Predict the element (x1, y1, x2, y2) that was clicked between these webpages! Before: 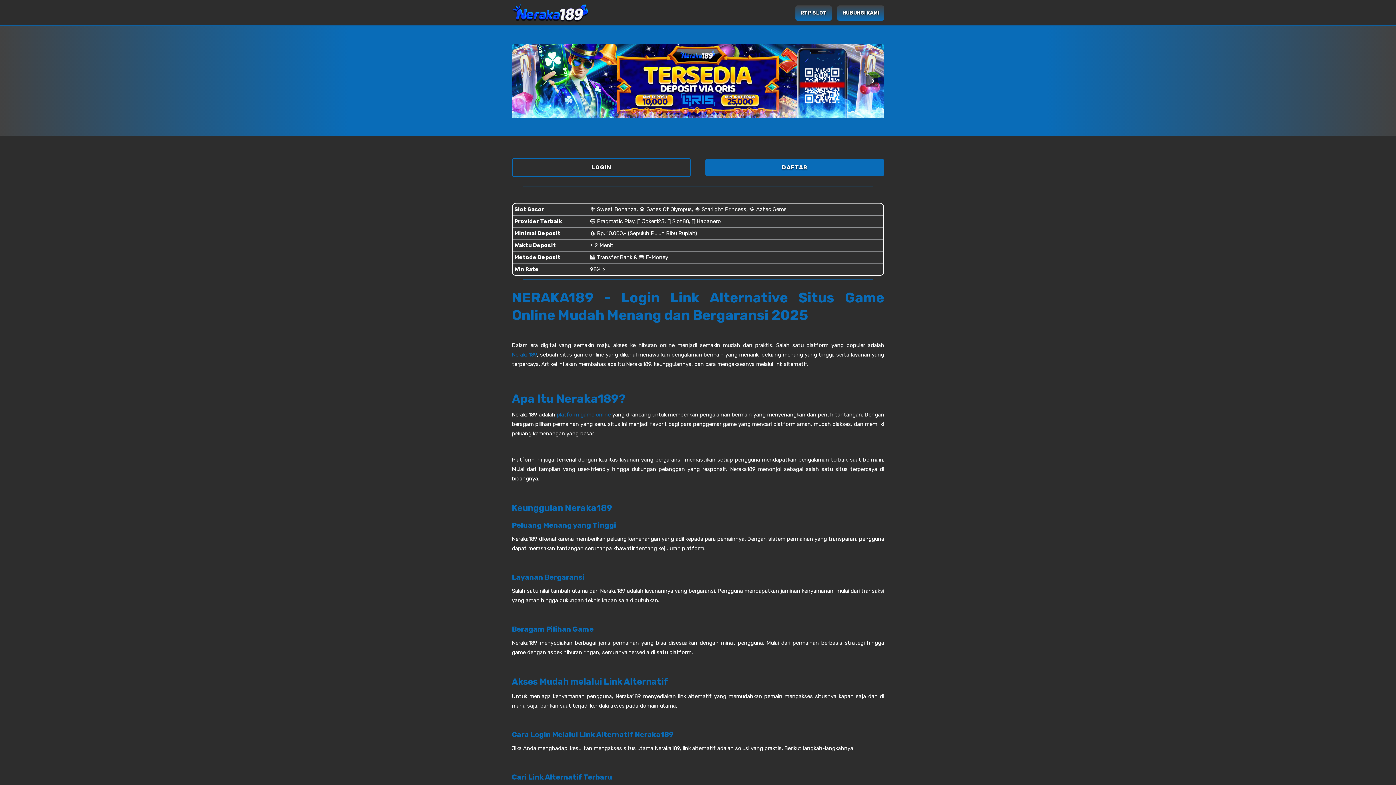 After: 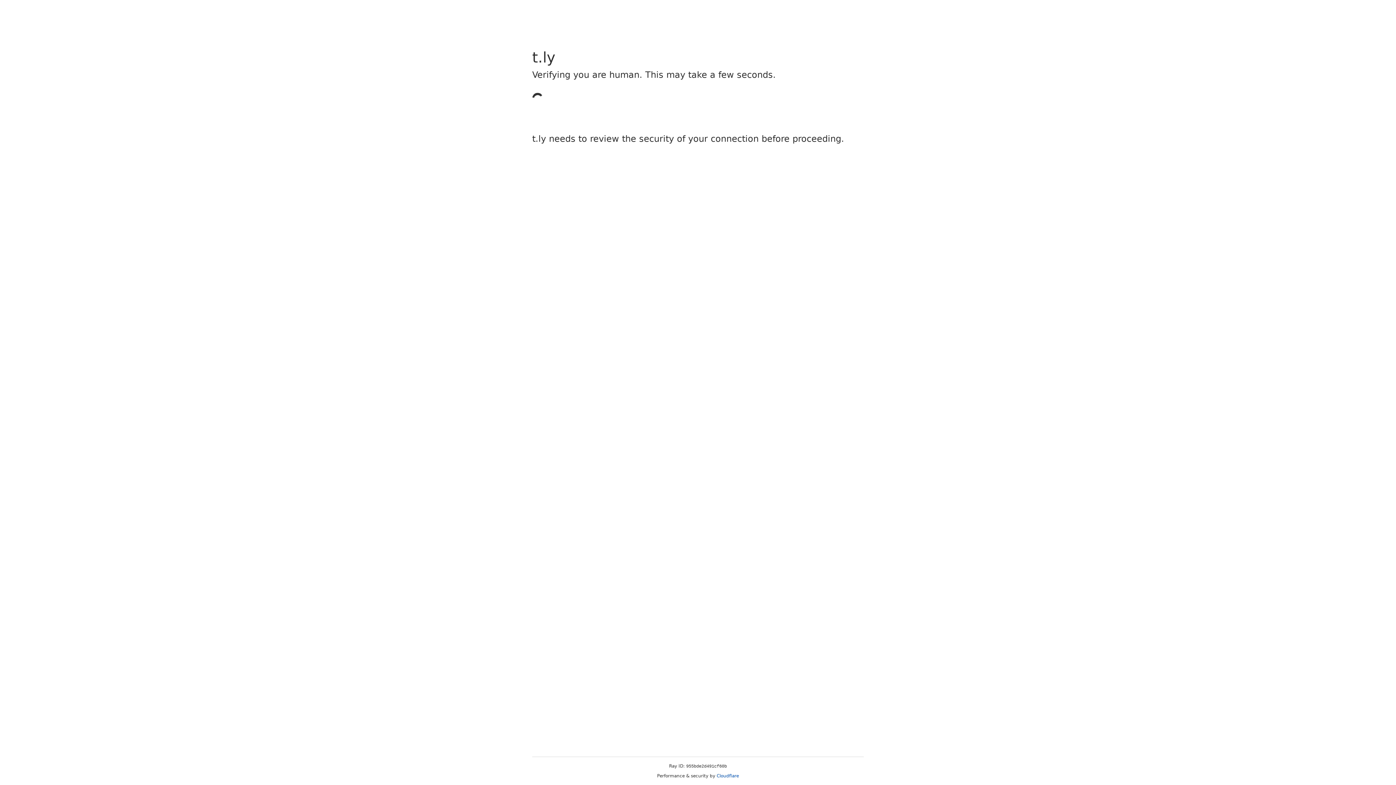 Action: label: DAFTAR bbox: (705, 159, 884, 176)